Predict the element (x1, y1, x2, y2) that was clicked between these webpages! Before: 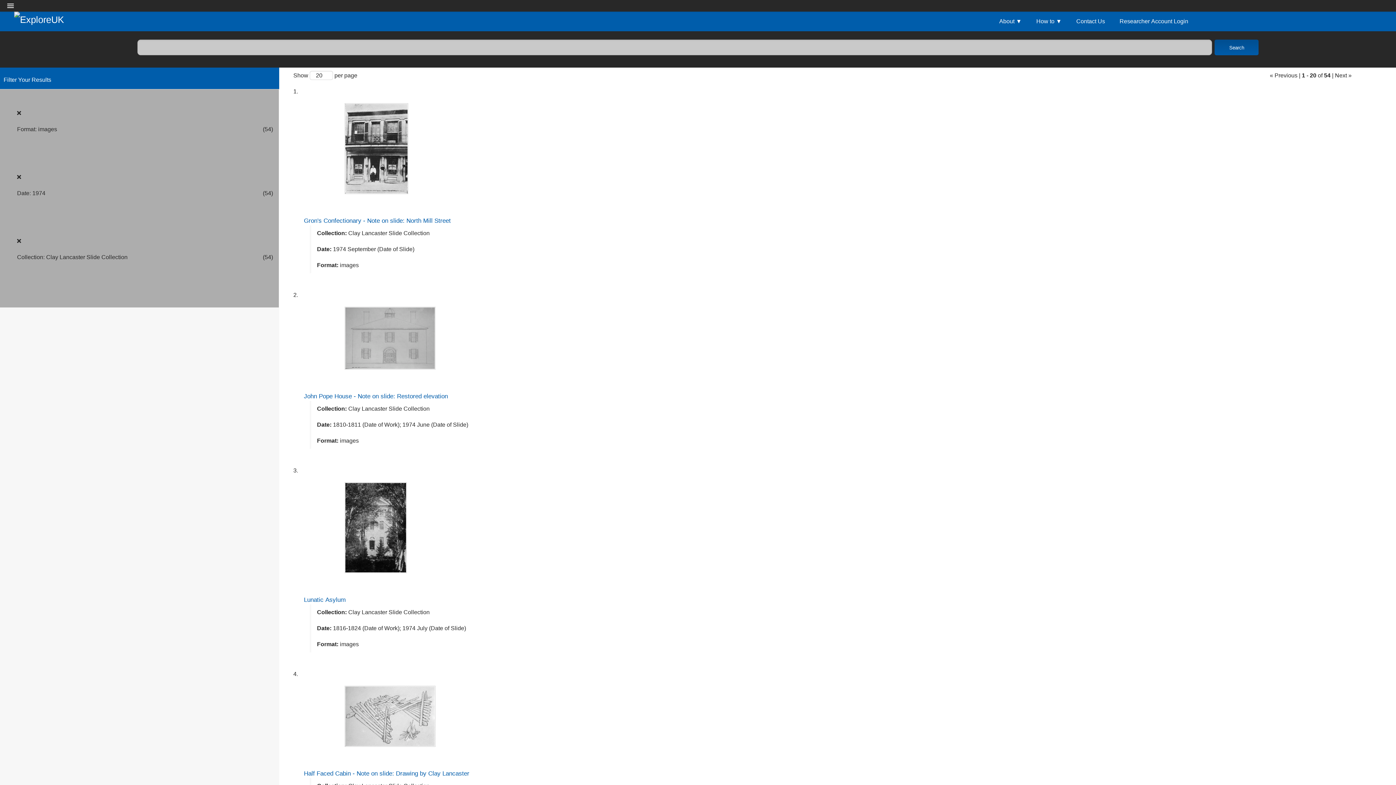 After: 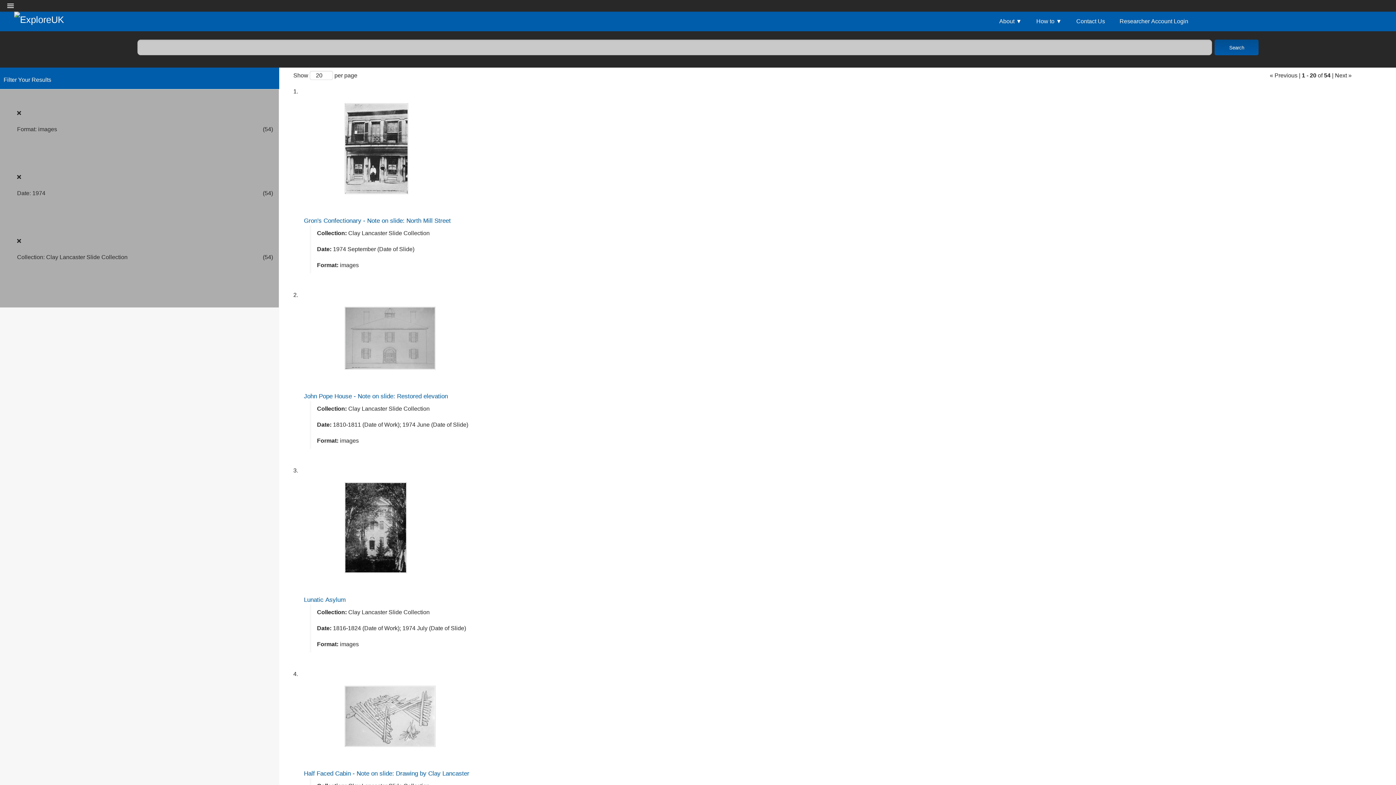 Action: bbox: (1215, 39, 1259, 55) label: Search